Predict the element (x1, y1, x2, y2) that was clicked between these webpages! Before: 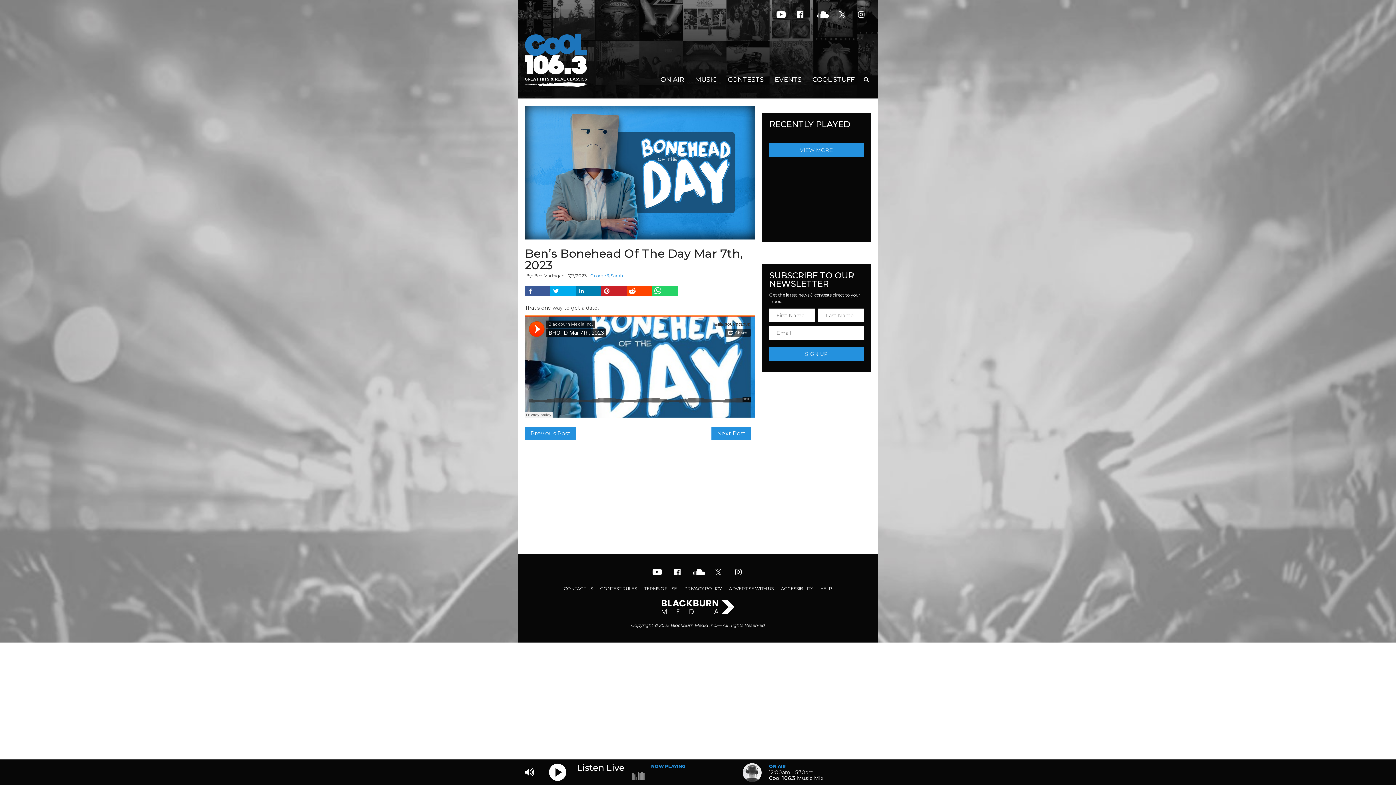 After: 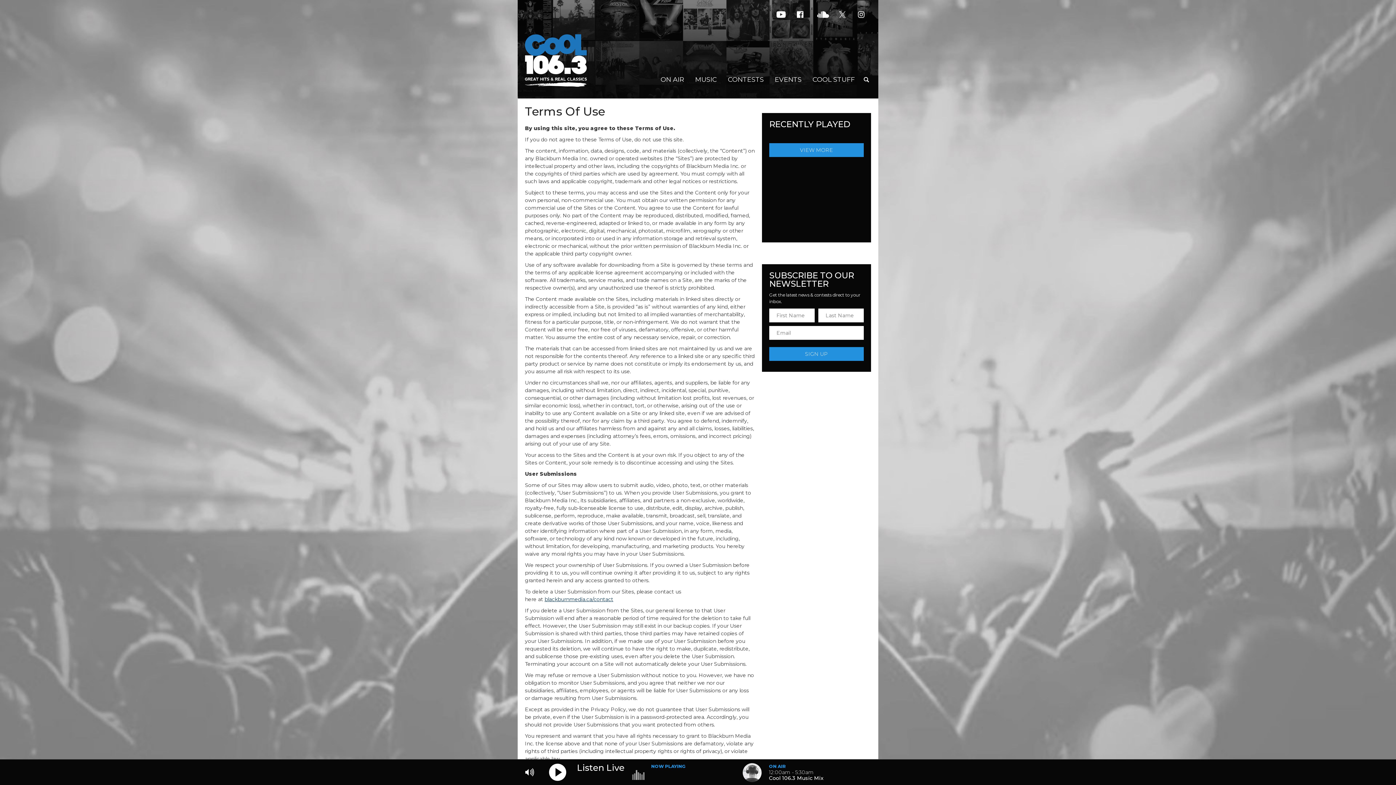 Action: label: TERMS OF USE bbox: (644, 586, 677, 591)